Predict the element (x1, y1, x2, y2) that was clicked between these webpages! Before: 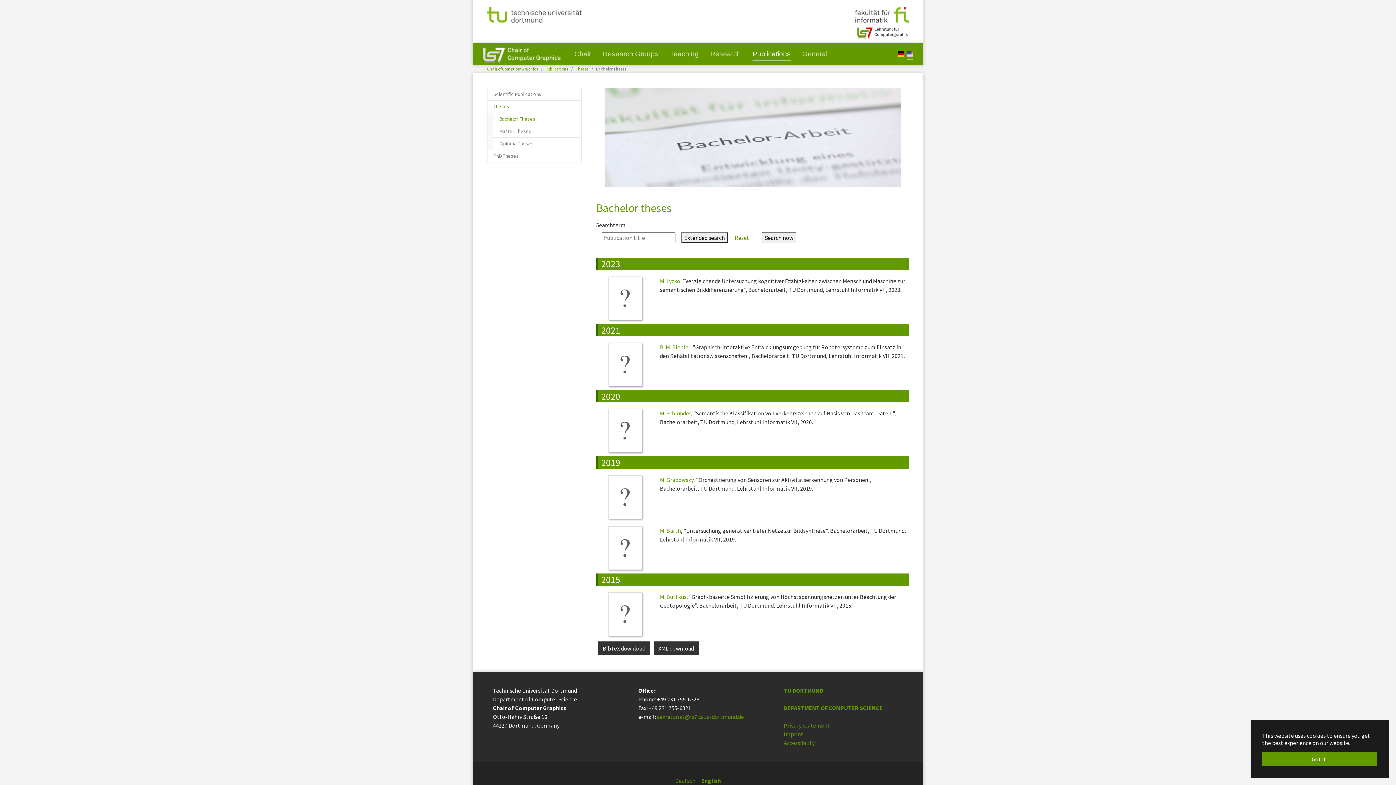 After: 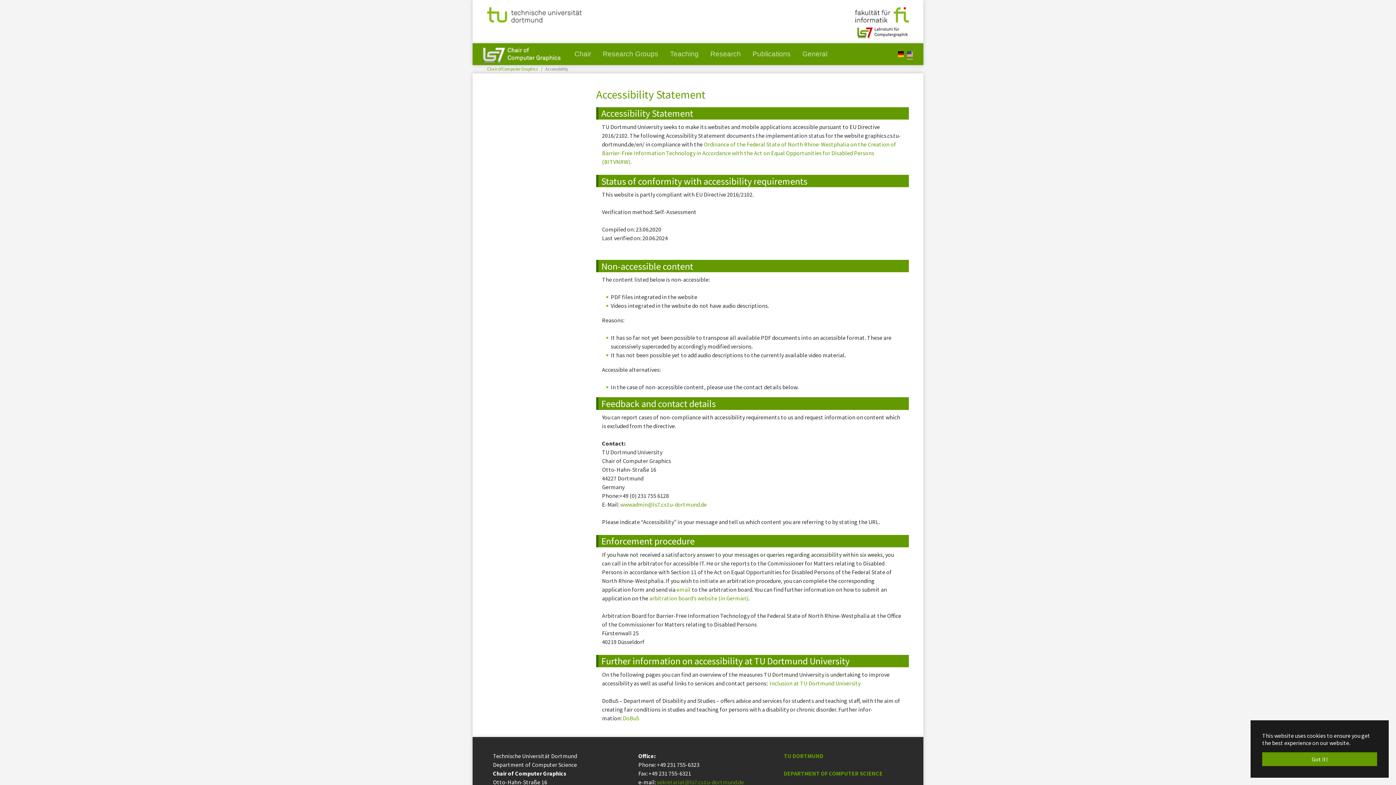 Action: label: Accessibility bbox: (784, 739, 814, 746)